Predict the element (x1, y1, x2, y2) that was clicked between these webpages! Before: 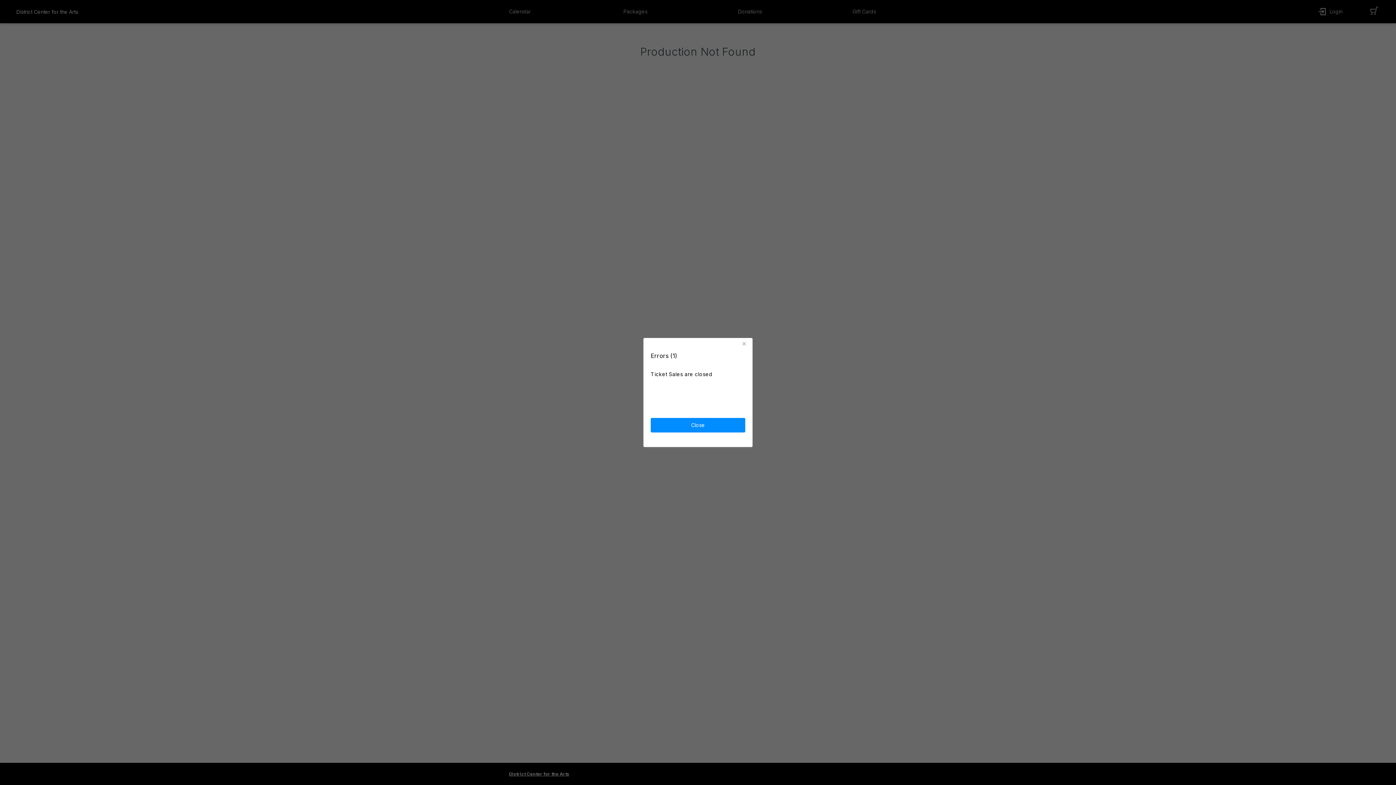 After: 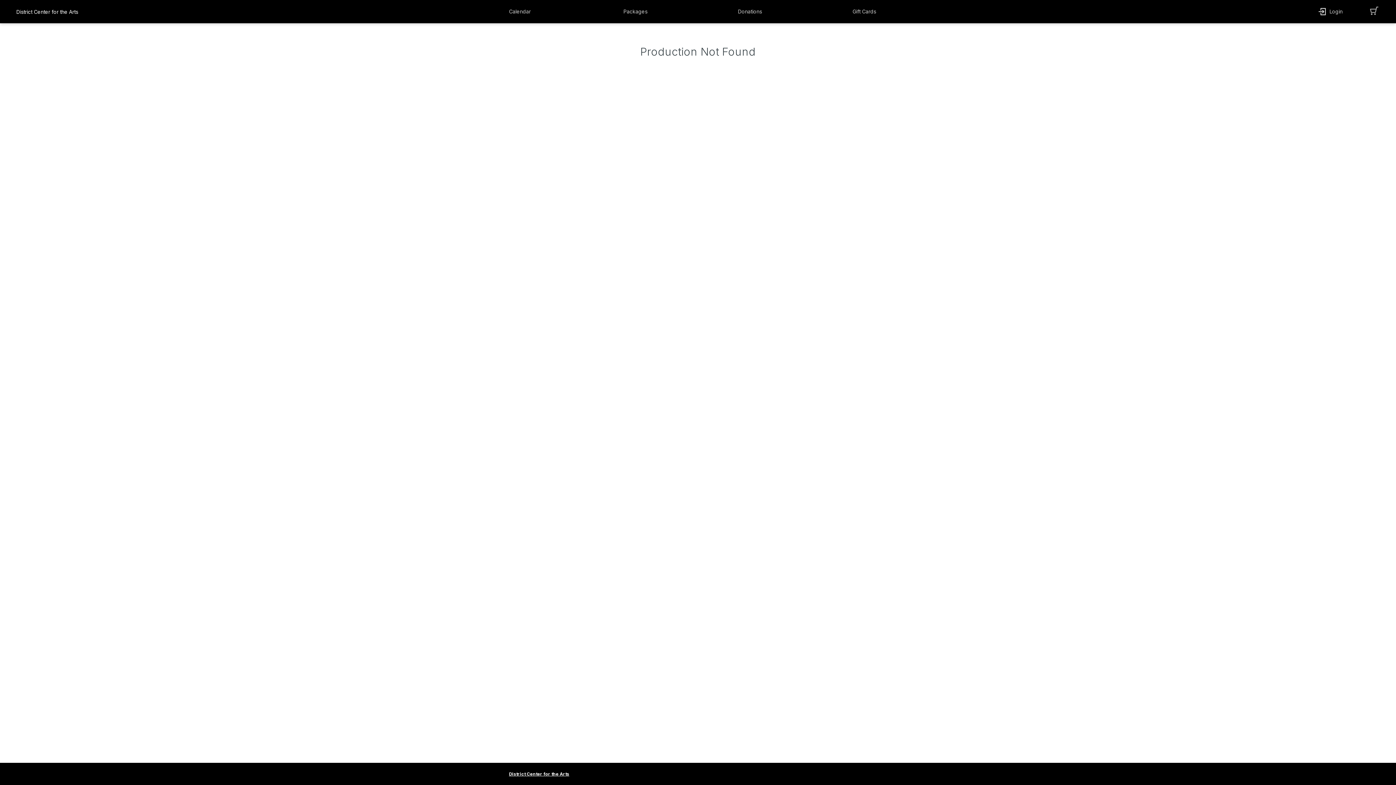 Action: label: Close bbox: (650, 414, 745, 429)